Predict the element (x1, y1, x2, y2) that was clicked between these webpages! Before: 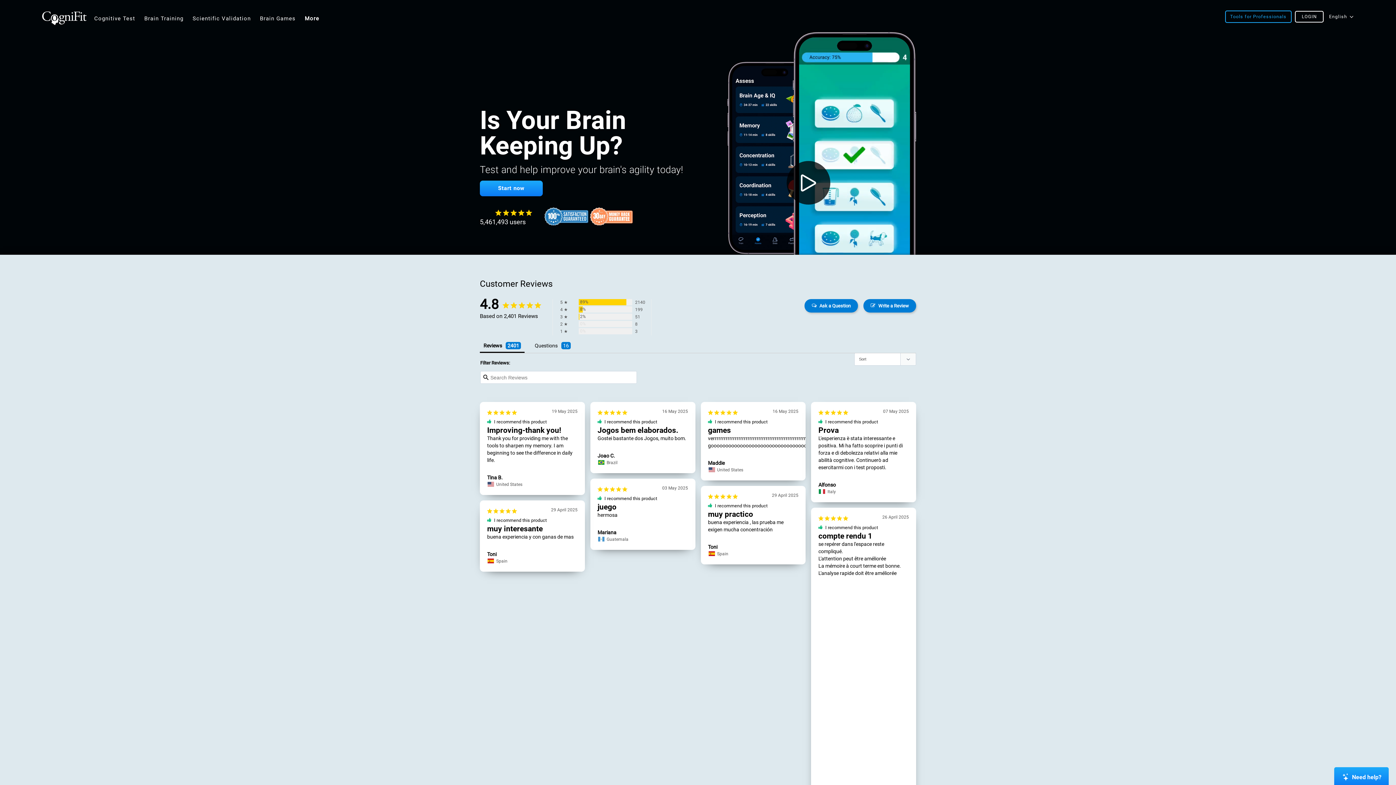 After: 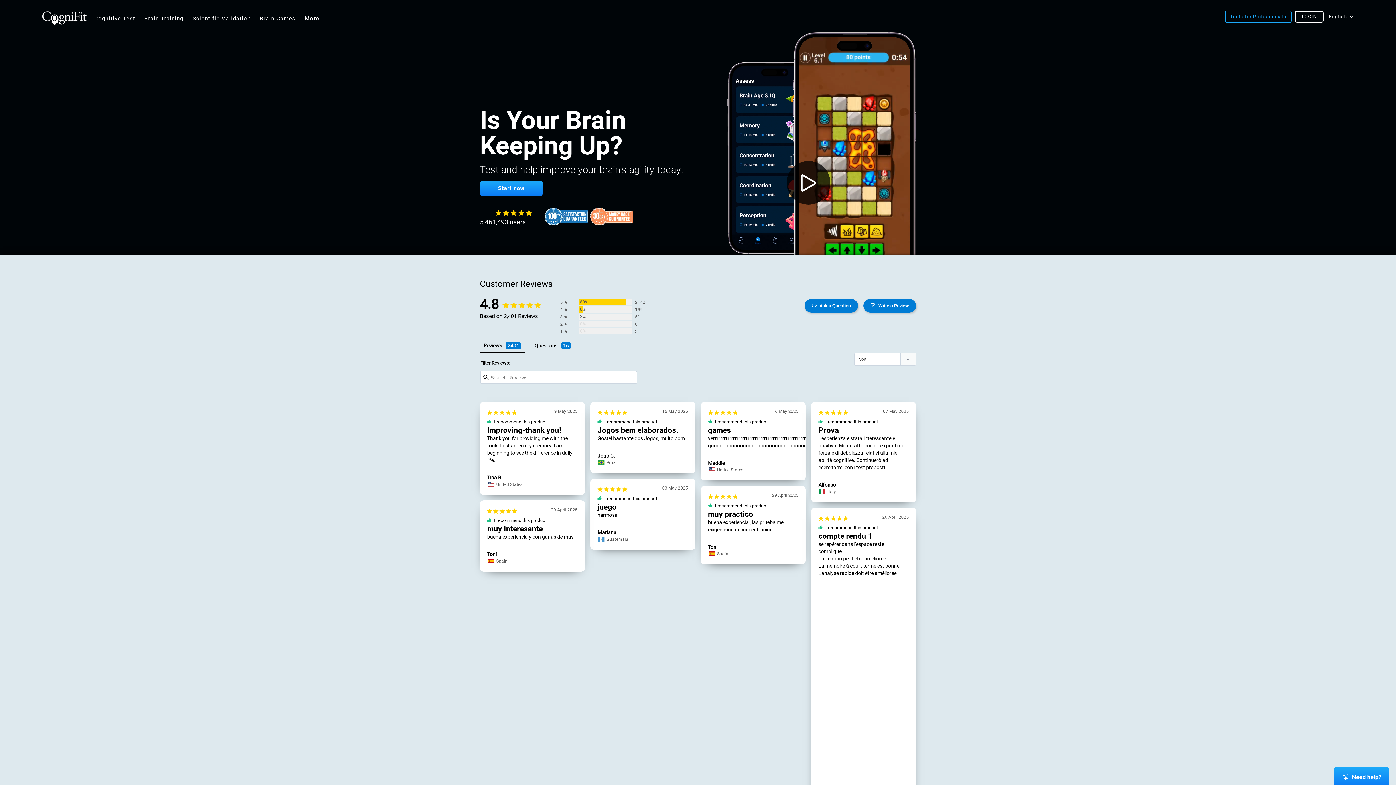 Action: label: Tools for Professionals bbox: (1225, 10, 1291, 22)